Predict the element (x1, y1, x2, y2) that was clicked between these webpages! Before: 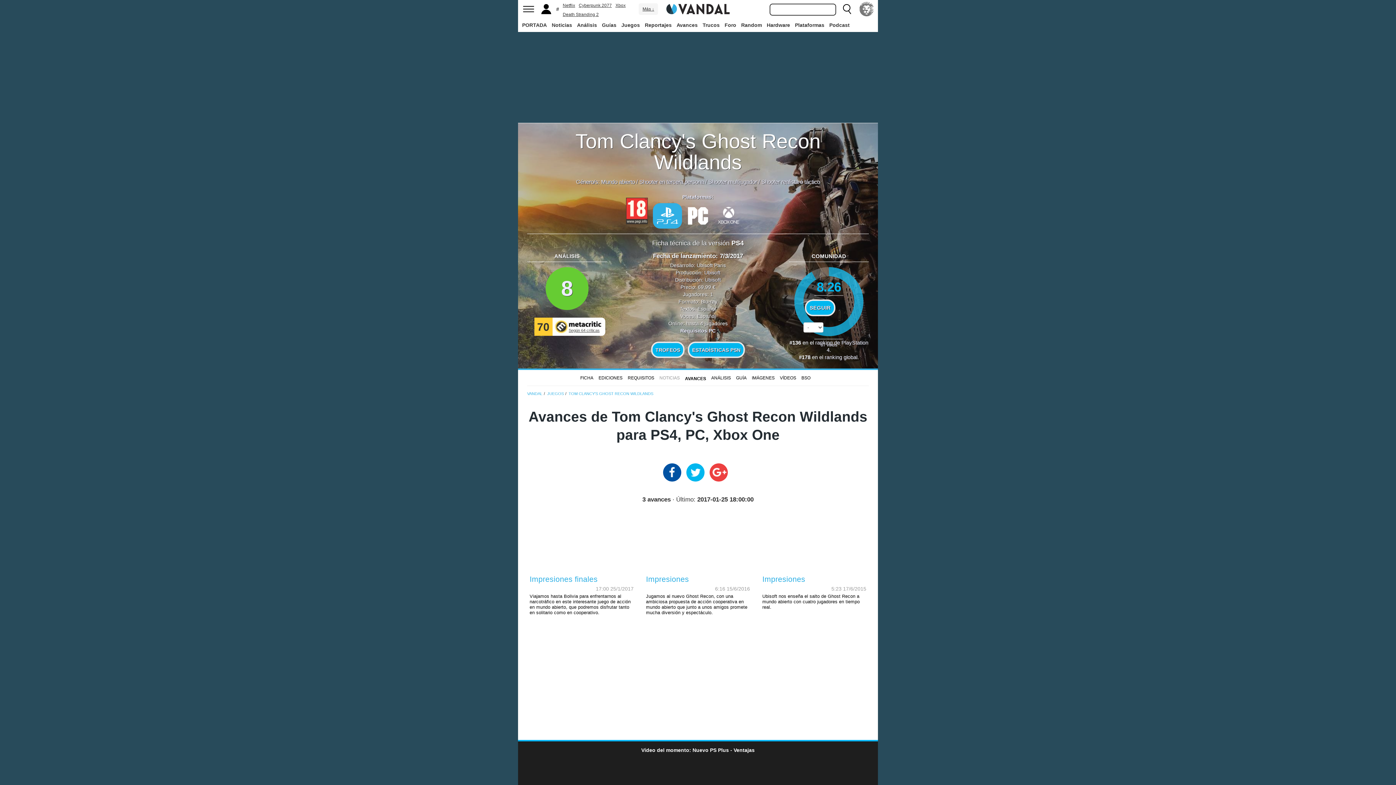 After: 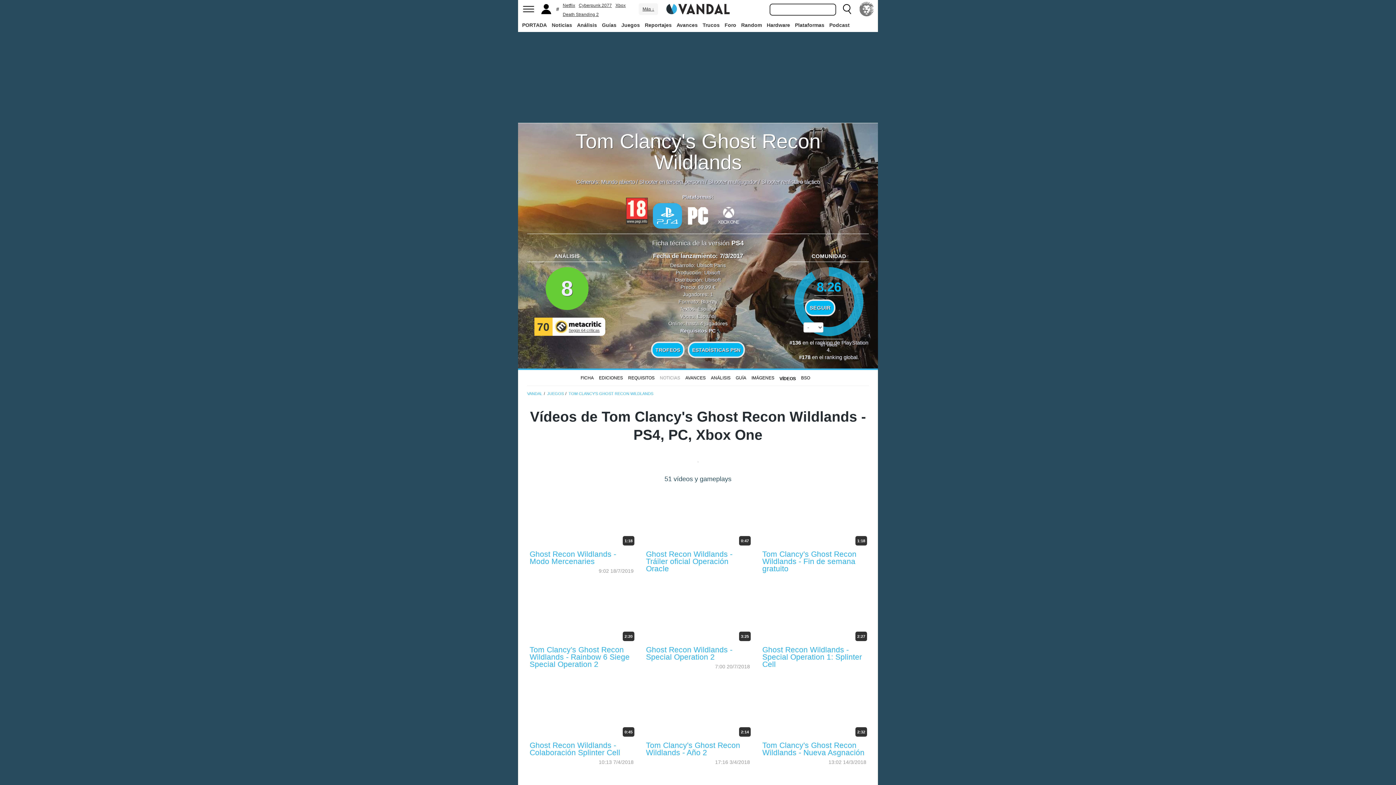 Action: bbox: (780, 375, 796, 380) label: VÍDEOS